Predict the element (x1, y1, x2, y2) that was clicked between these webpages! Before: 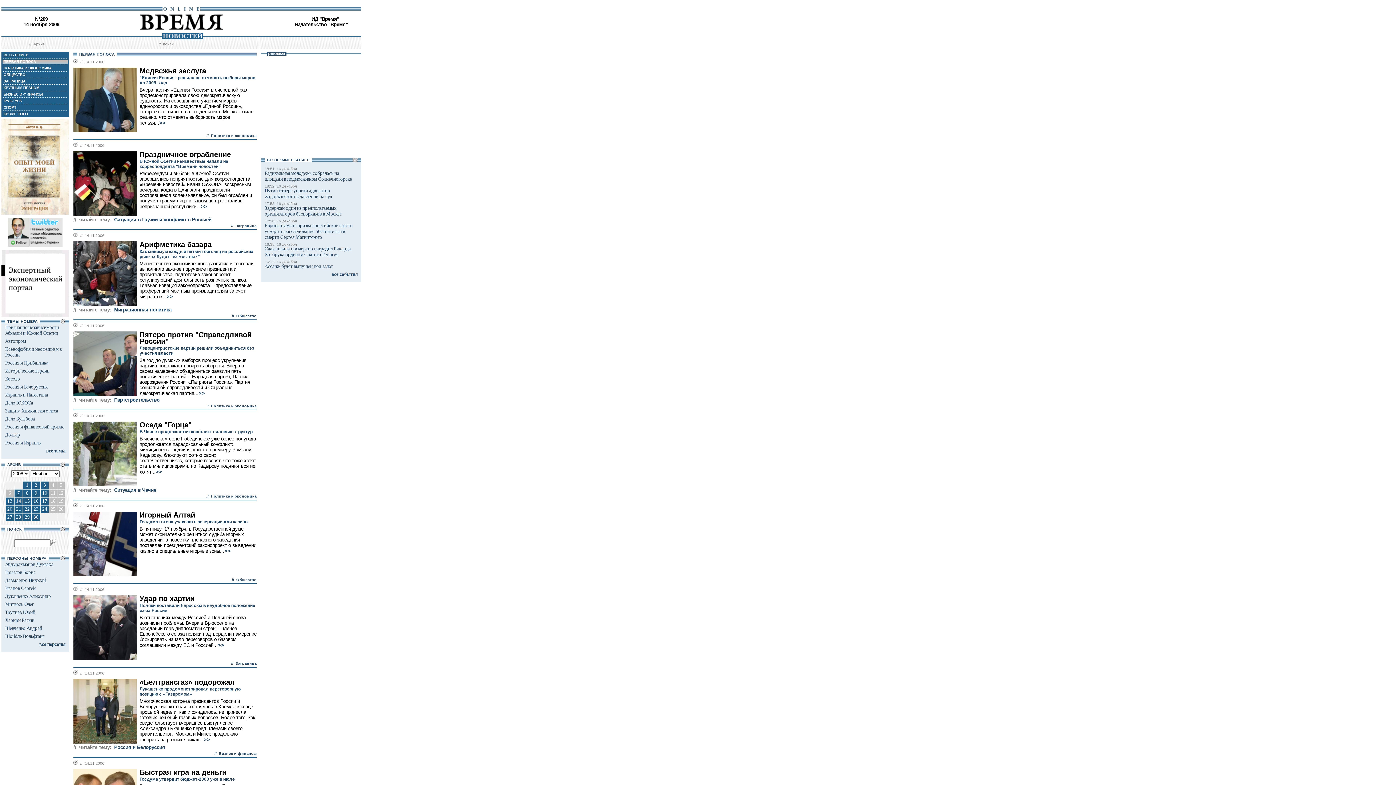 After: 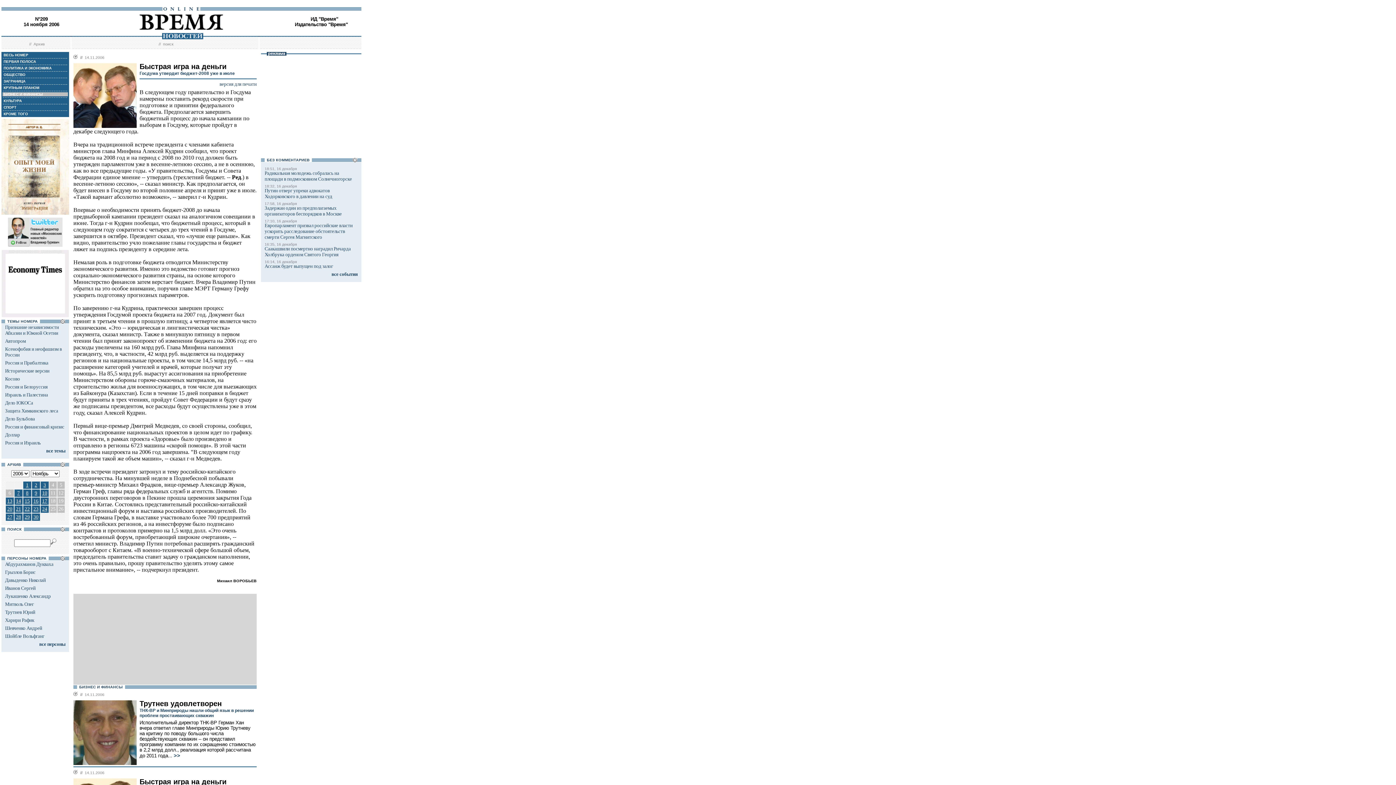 Action: bbox: (139, 768, 226, 776) label: Быстрая игра на деньги